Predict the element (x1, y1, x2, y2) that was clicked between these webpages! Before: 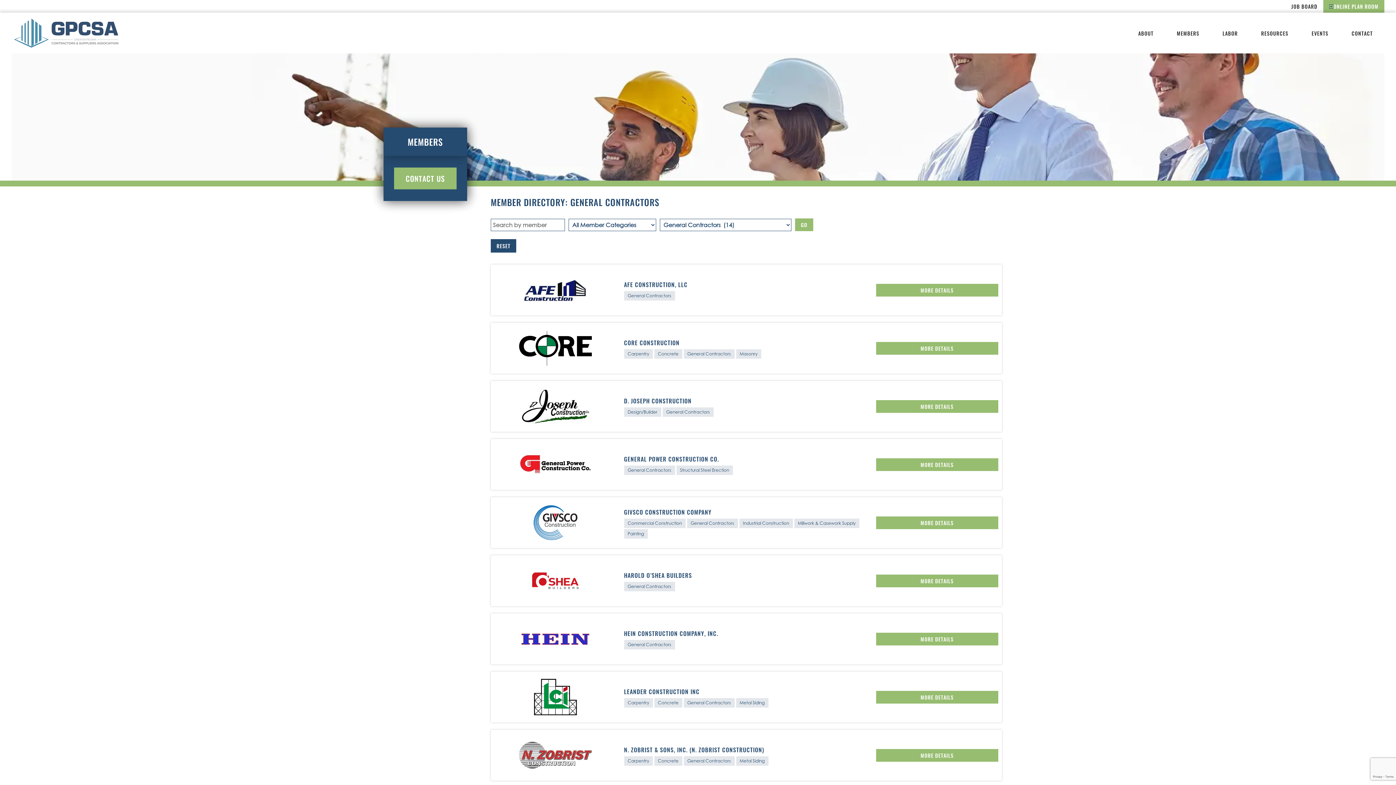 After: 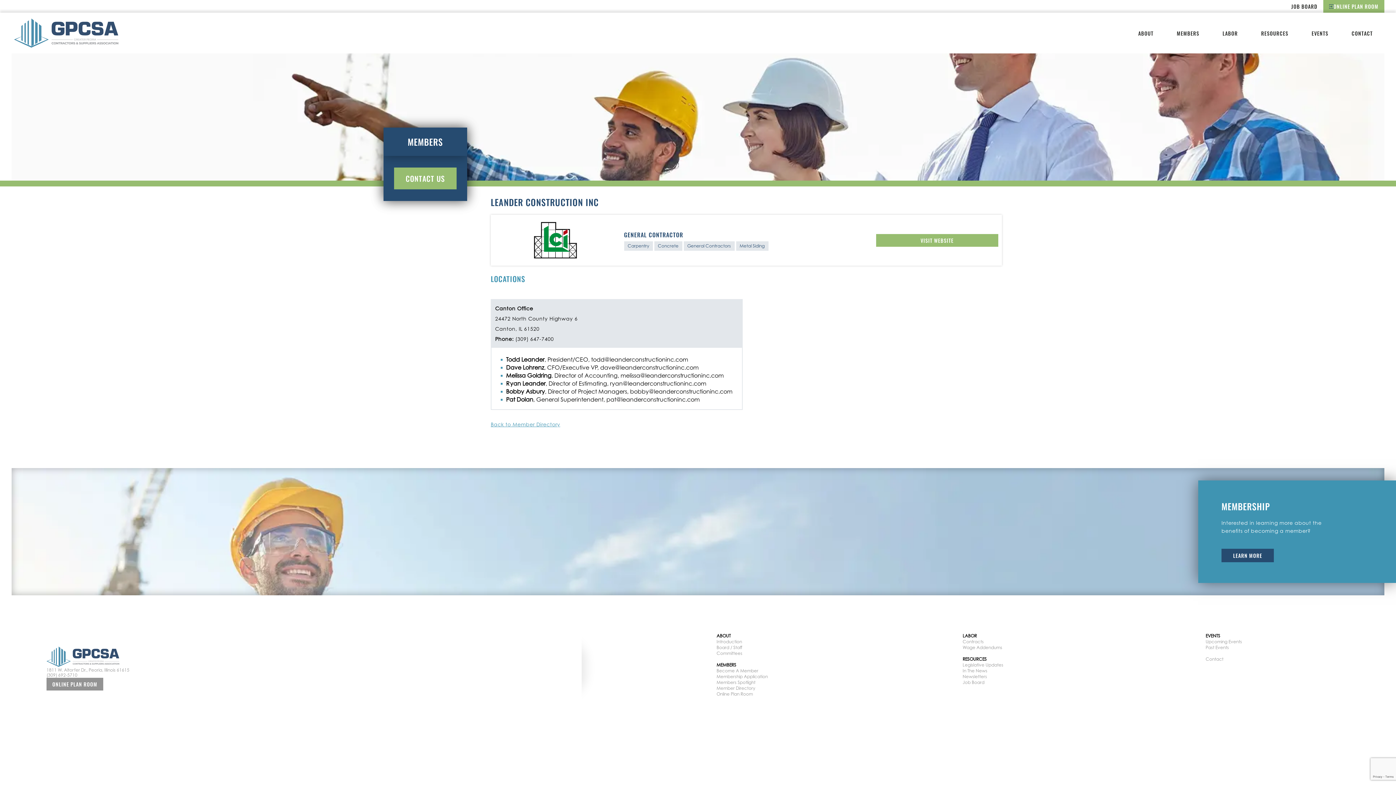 Action: label: MORE DETAILS bbox: (876, 691, 998, 703)